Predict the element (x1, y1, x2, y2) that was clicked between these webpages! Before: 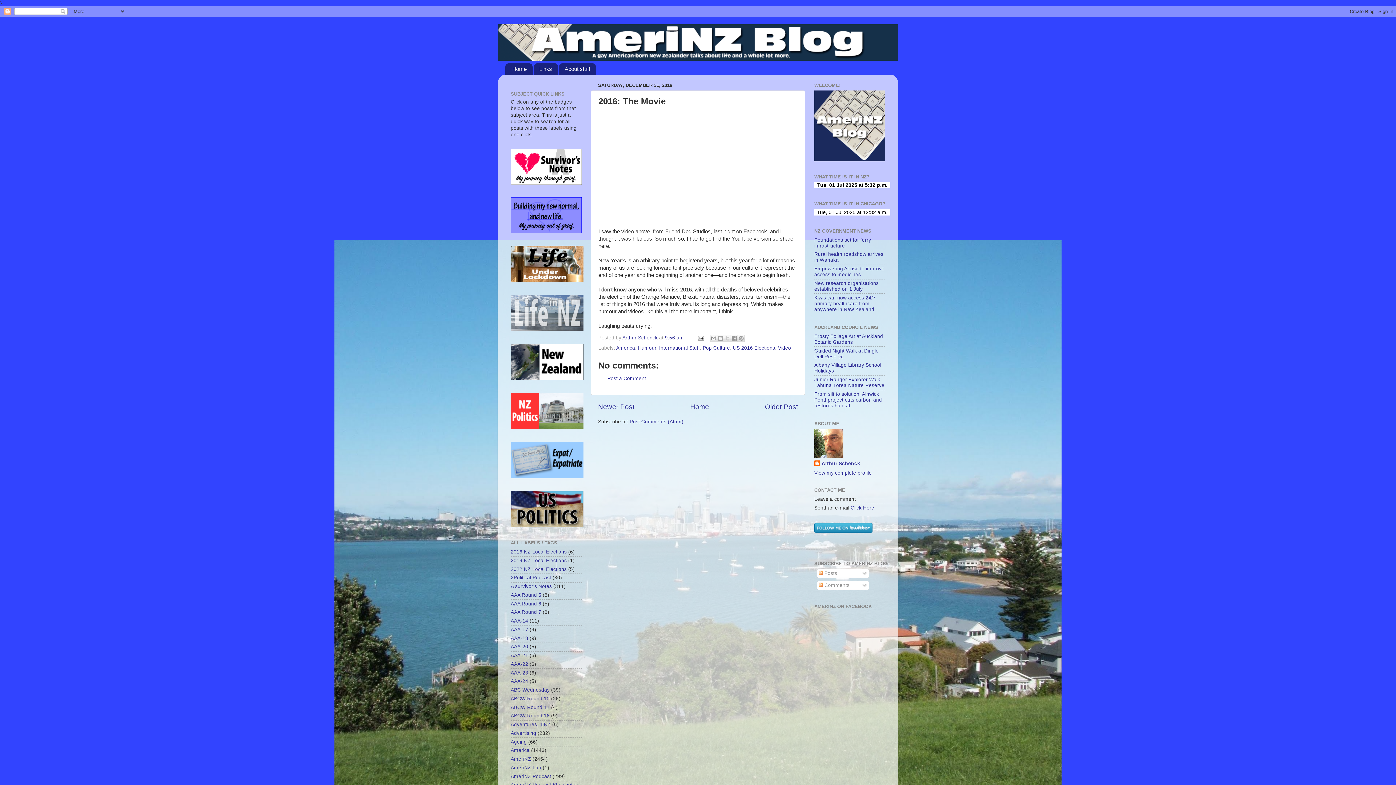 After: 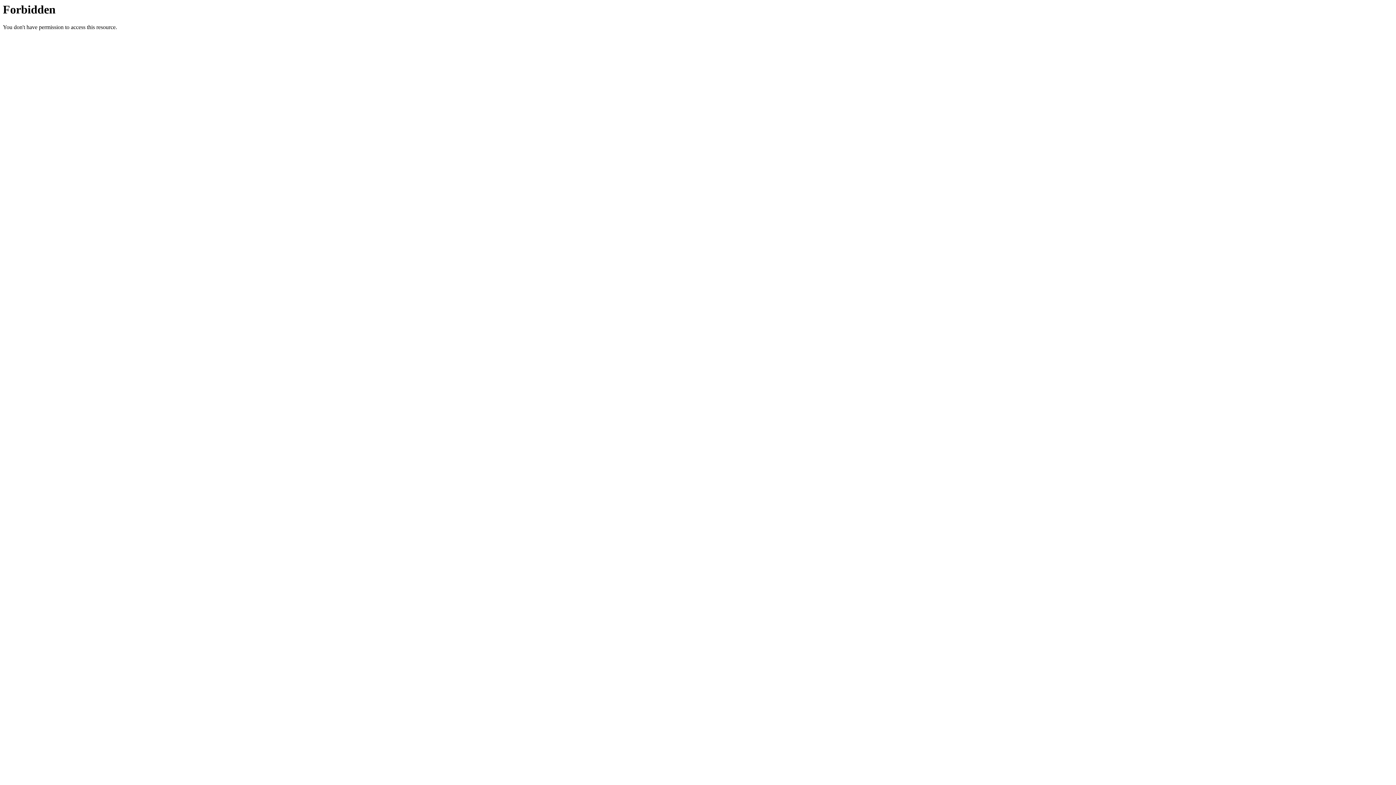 Action: bbox: (814, 266, 884, 277) label: Empowering AI use to improve access to medicines